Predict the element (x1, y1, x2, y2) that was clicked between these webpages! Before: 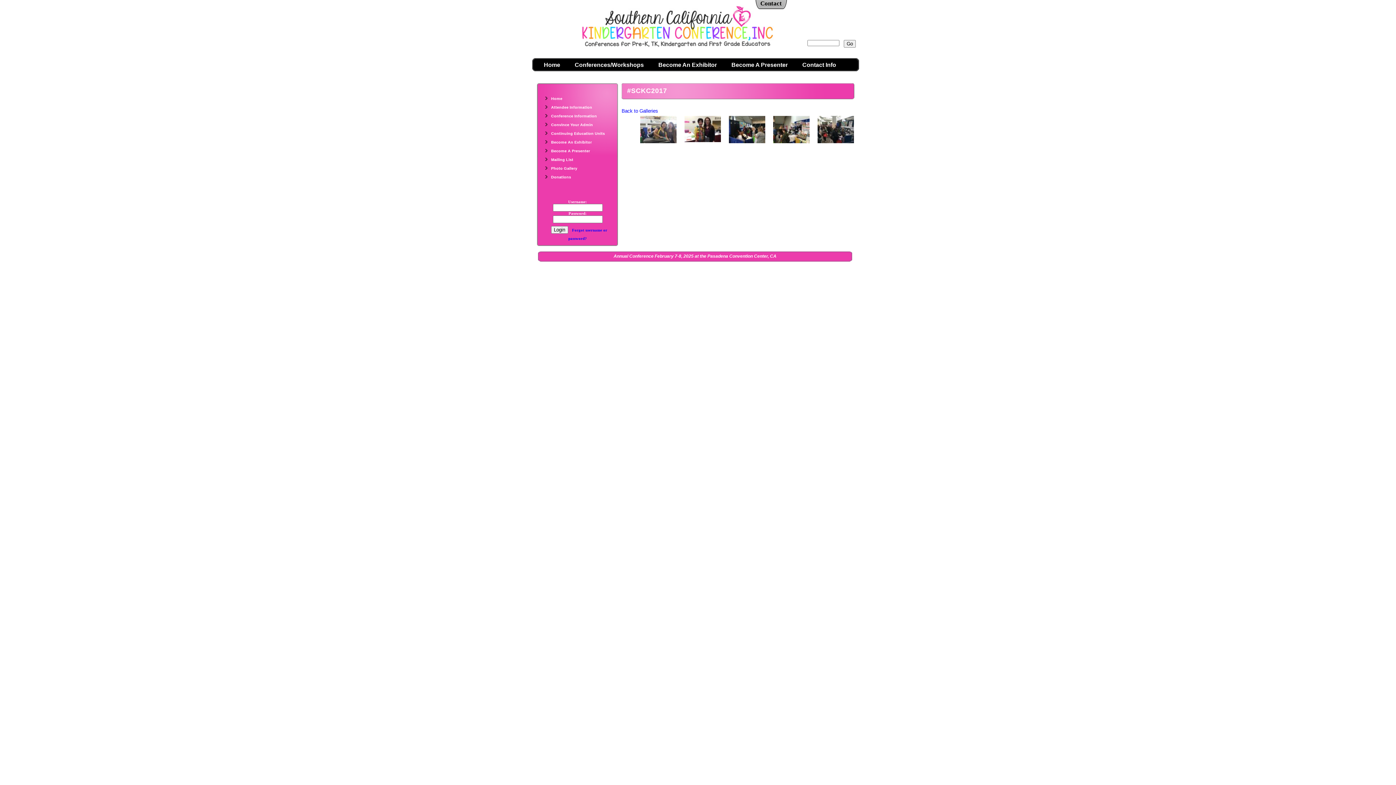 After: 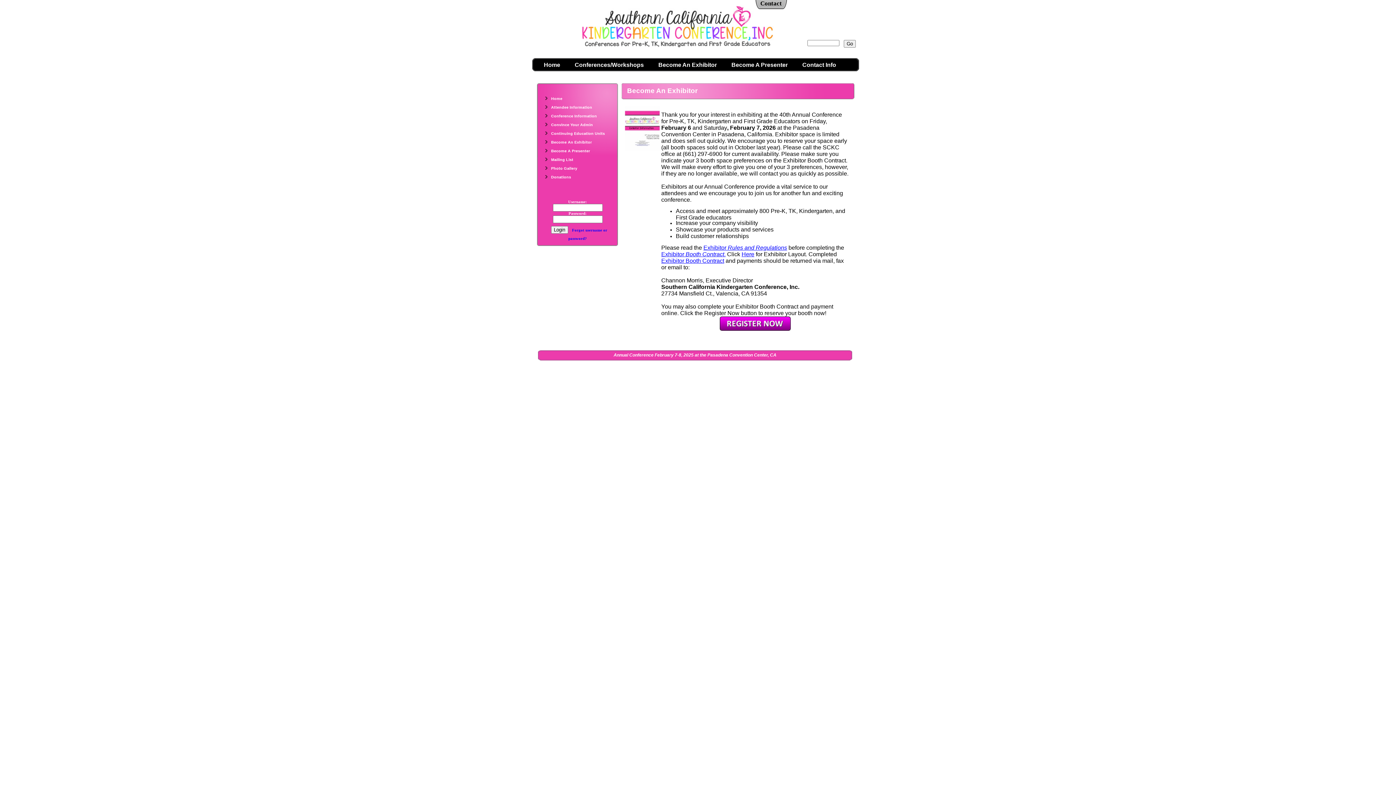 Action: label: Become An Exhibitor bbox: (651, 58, 724, 71)